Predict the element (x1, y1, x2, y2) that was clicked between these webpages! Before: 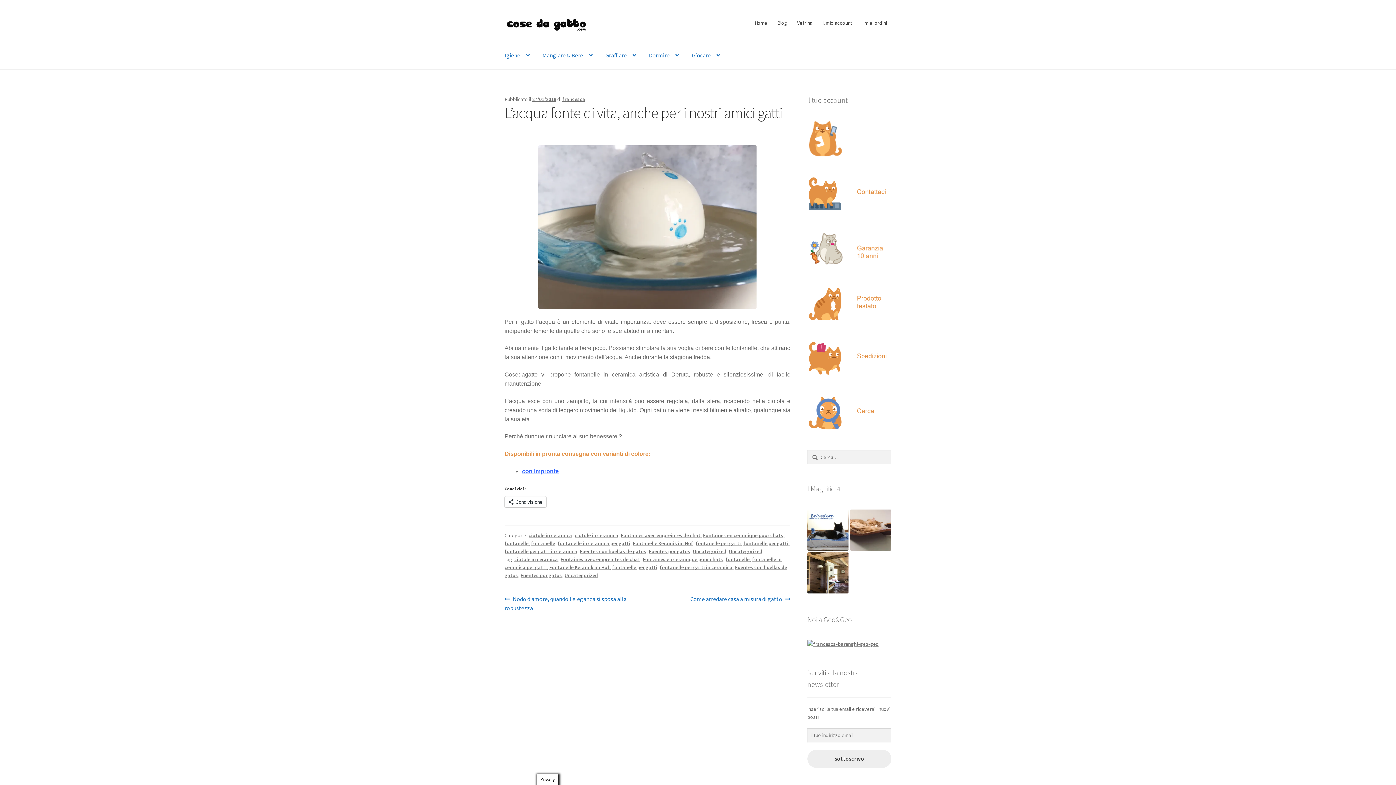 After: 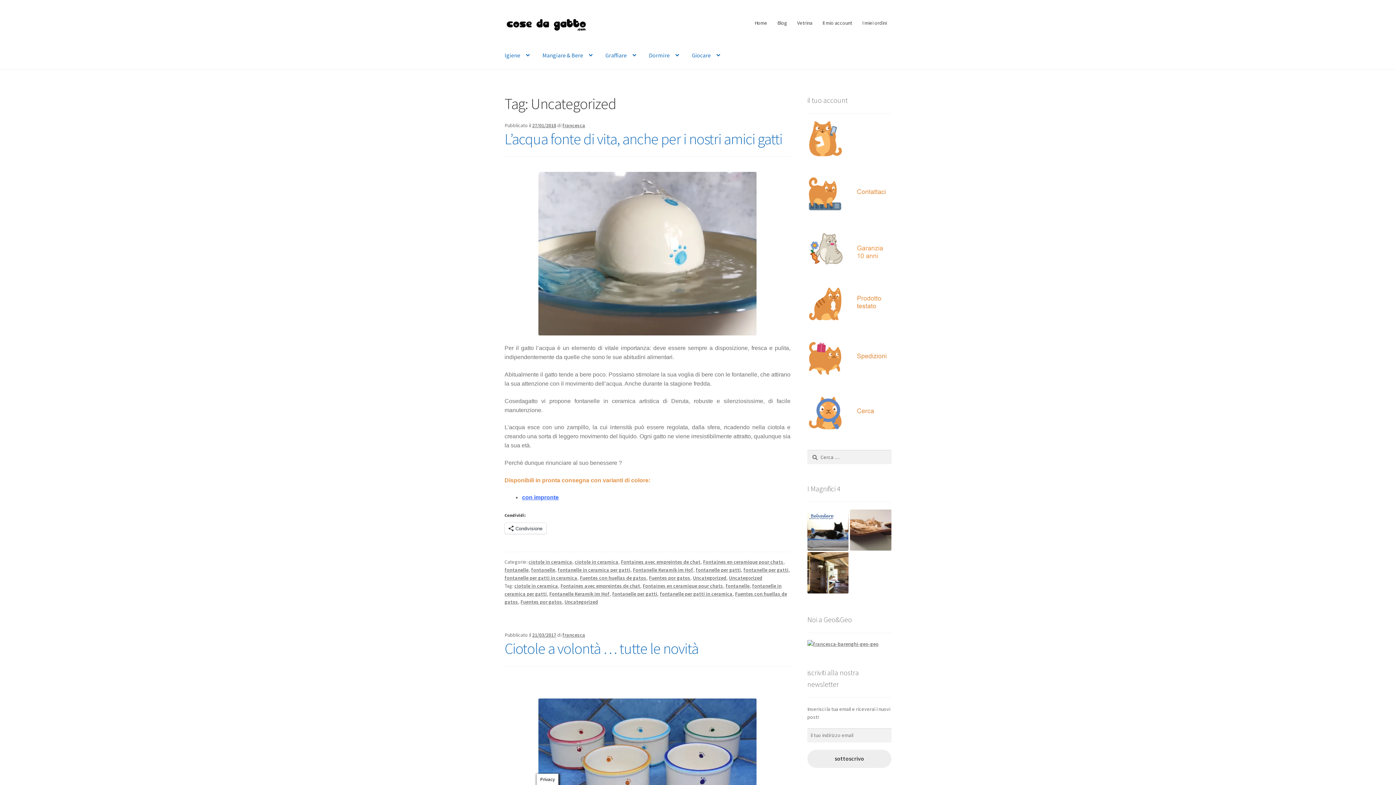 Action: label: Uncategorized bbox: (564, 572, 598, 578)